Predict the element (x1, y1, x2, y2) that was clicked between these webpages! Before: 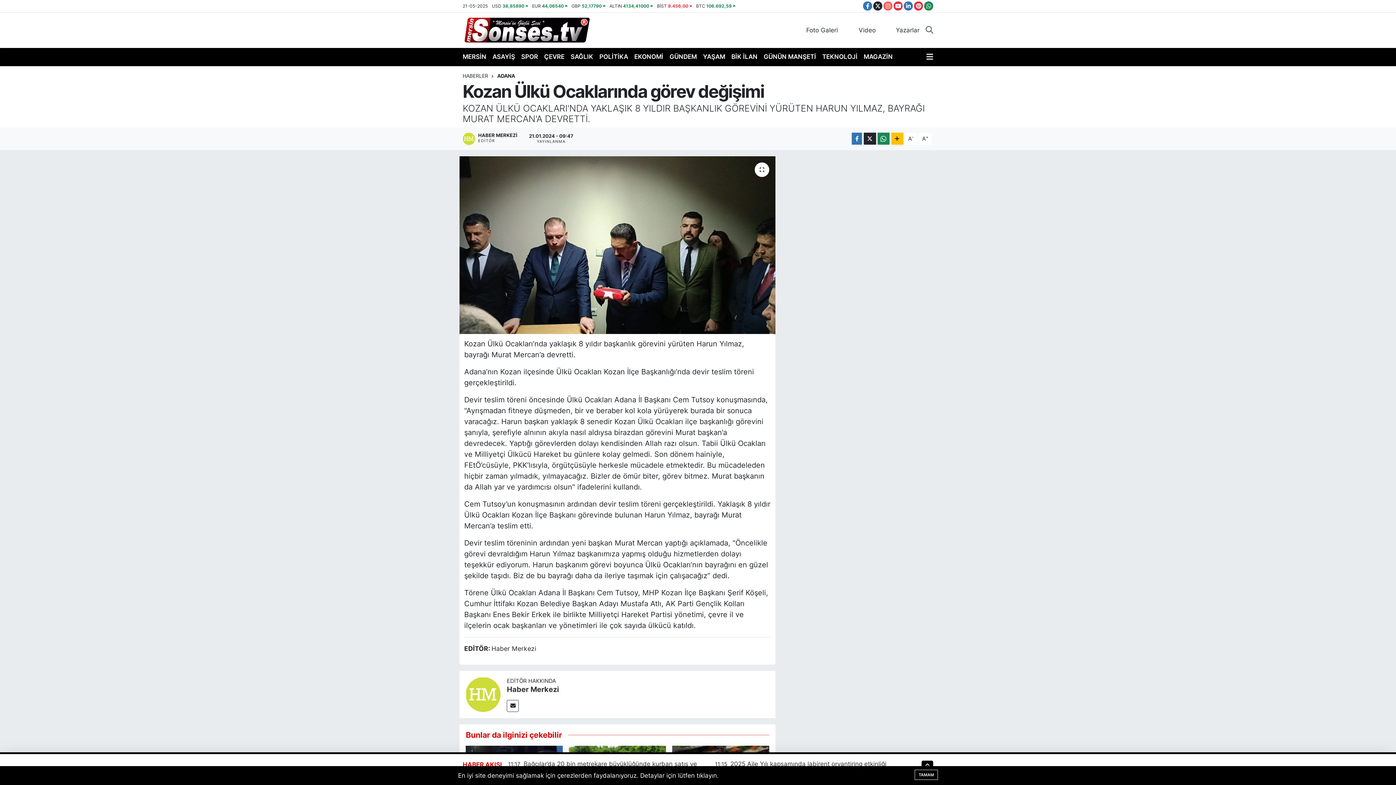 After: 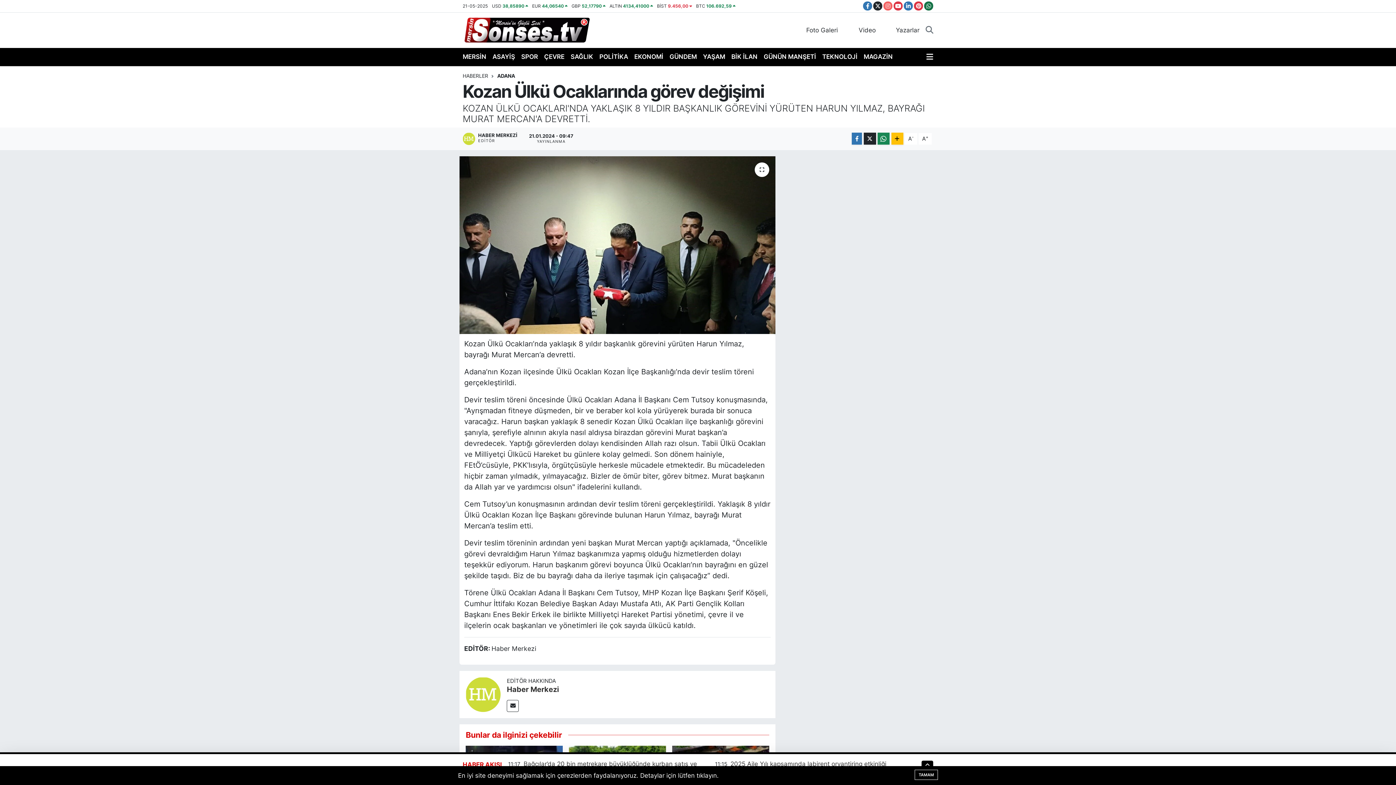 Action: bbox: (924, 1, 933, 10)